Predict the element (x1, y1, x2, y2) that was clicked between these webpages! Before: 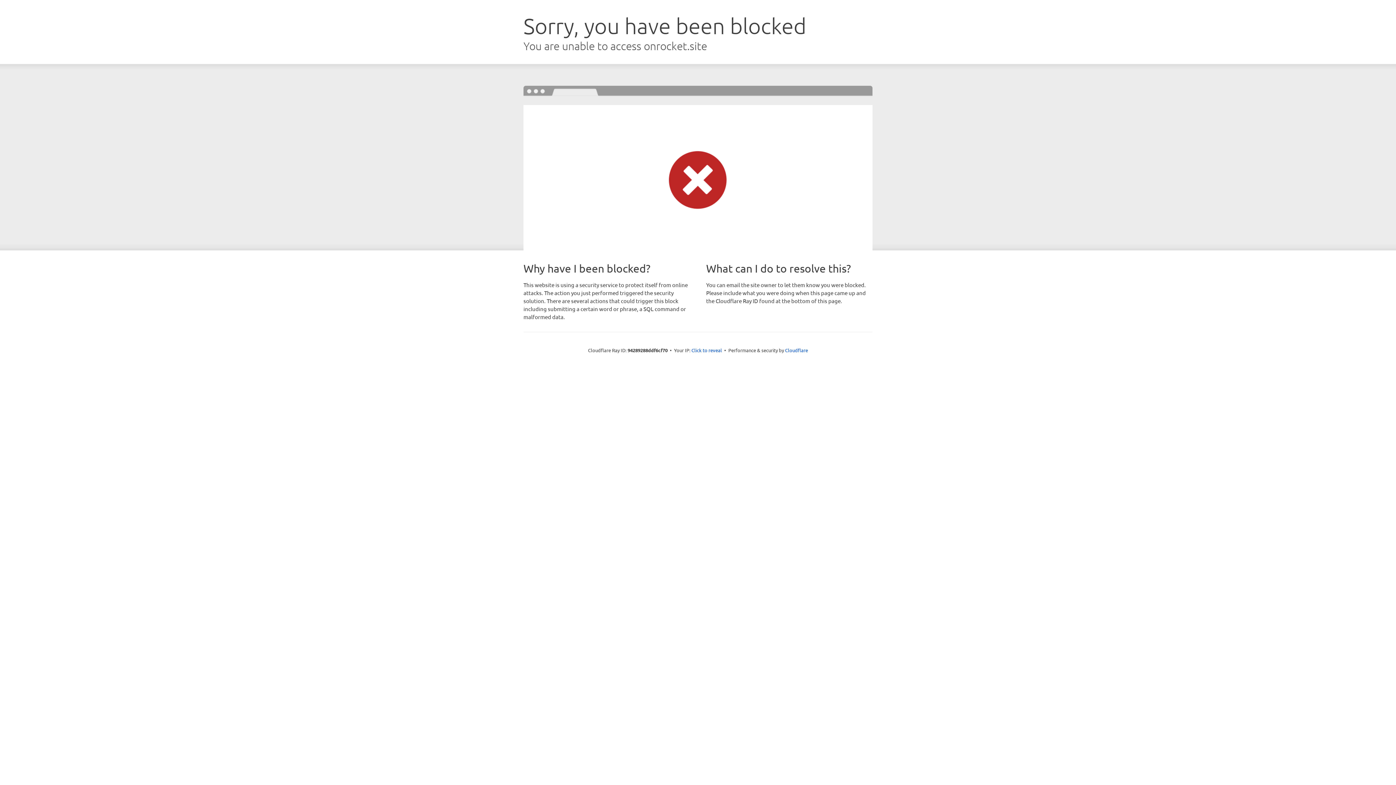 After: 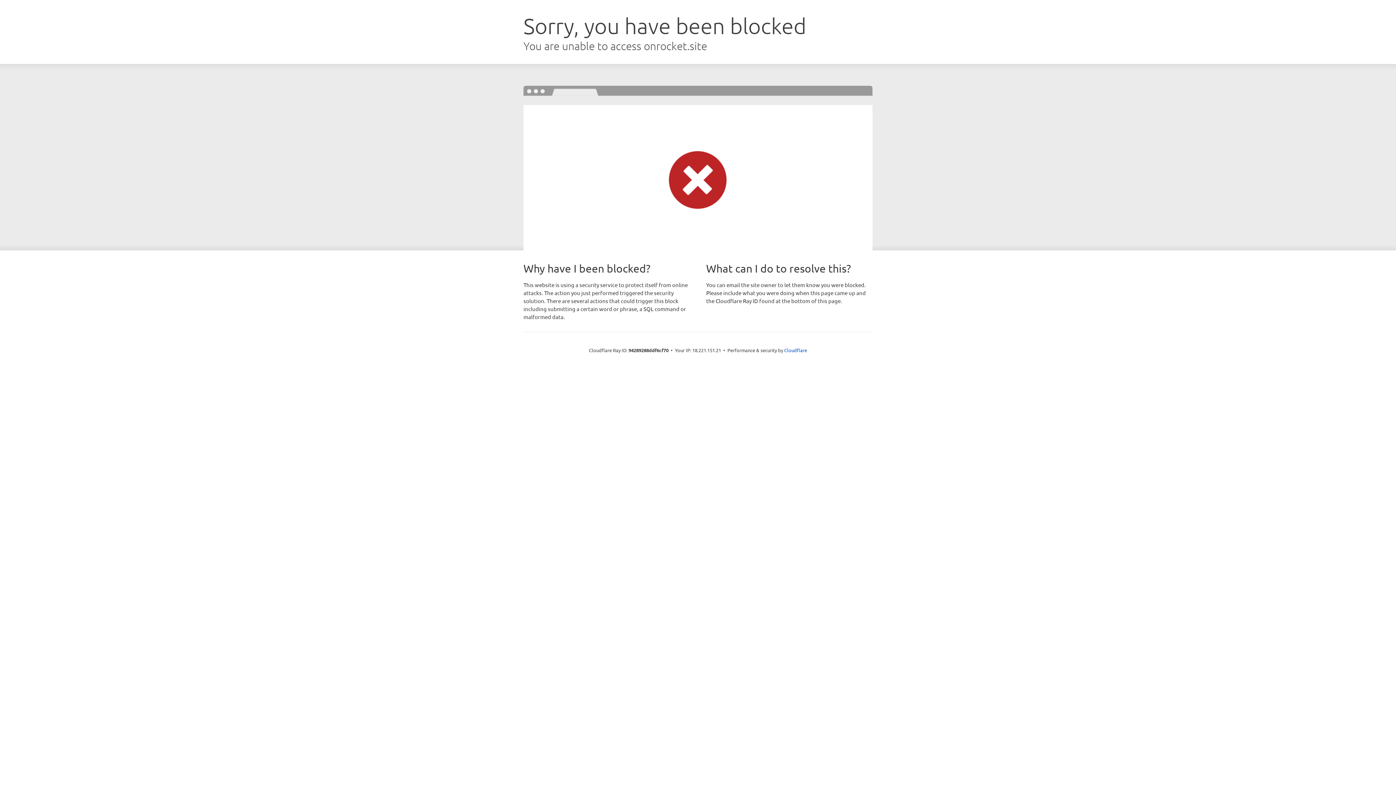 Action: bbox: (691, 346, 722, 353) label: Click to reveal